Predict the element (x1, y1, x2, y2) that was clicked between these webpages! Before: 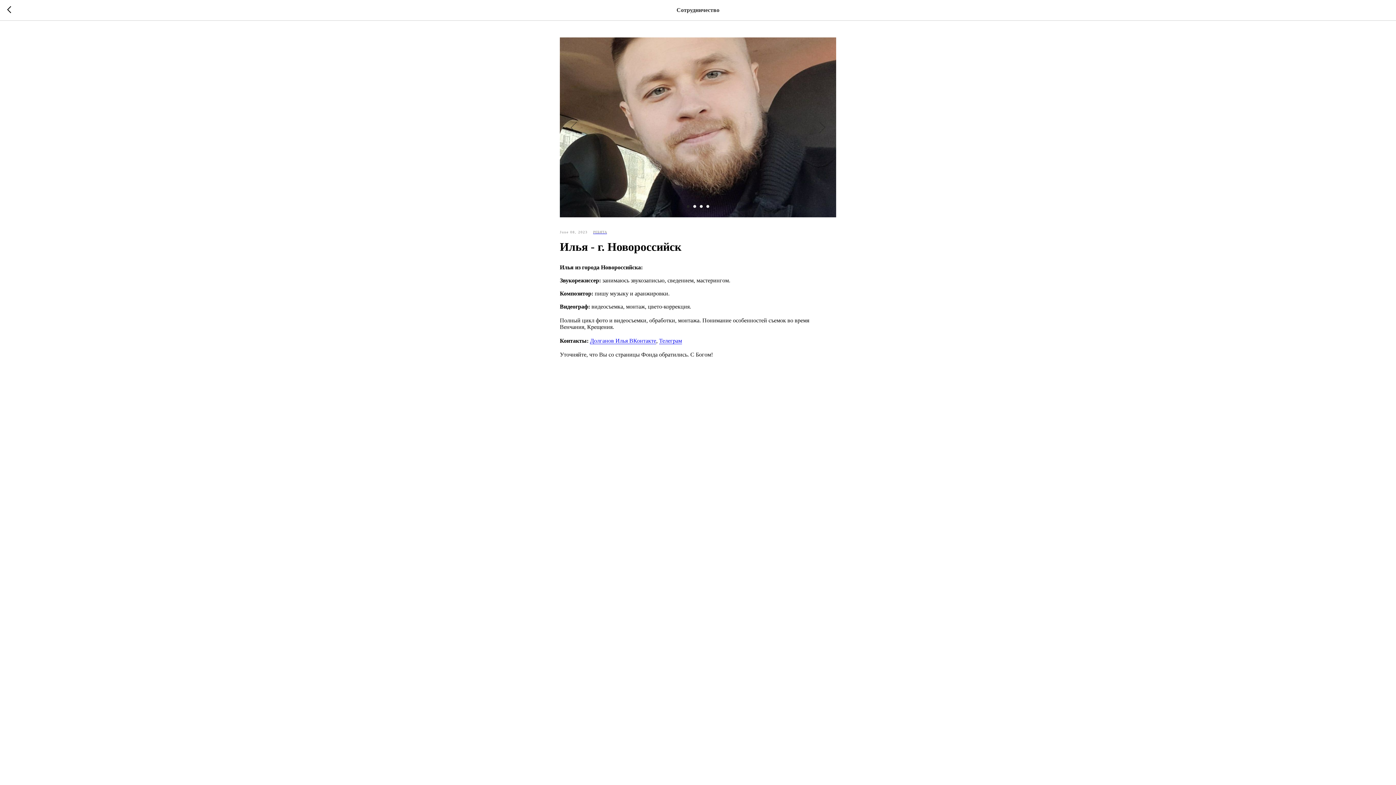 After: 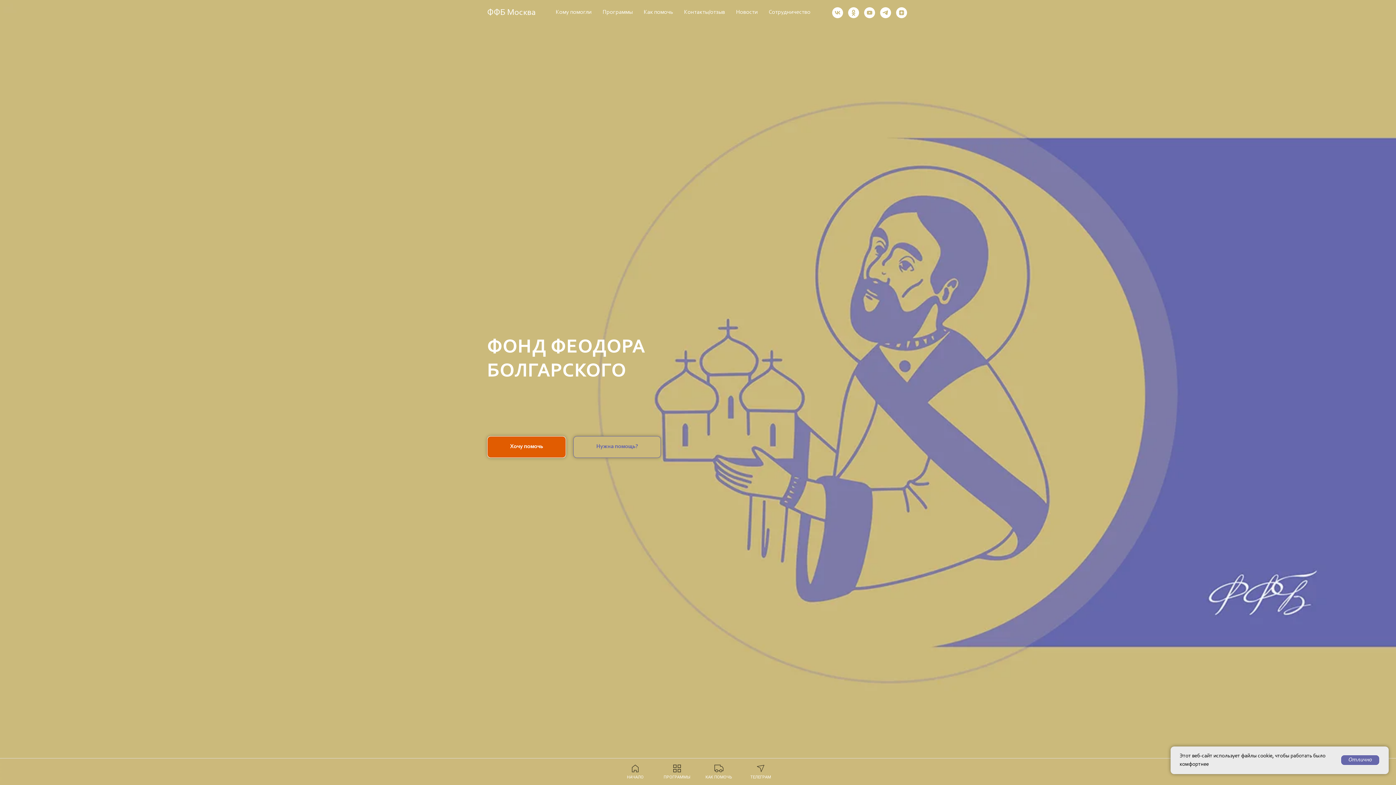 Action: bbox: (593, 228, 607, 234) label: РЕБЯТА